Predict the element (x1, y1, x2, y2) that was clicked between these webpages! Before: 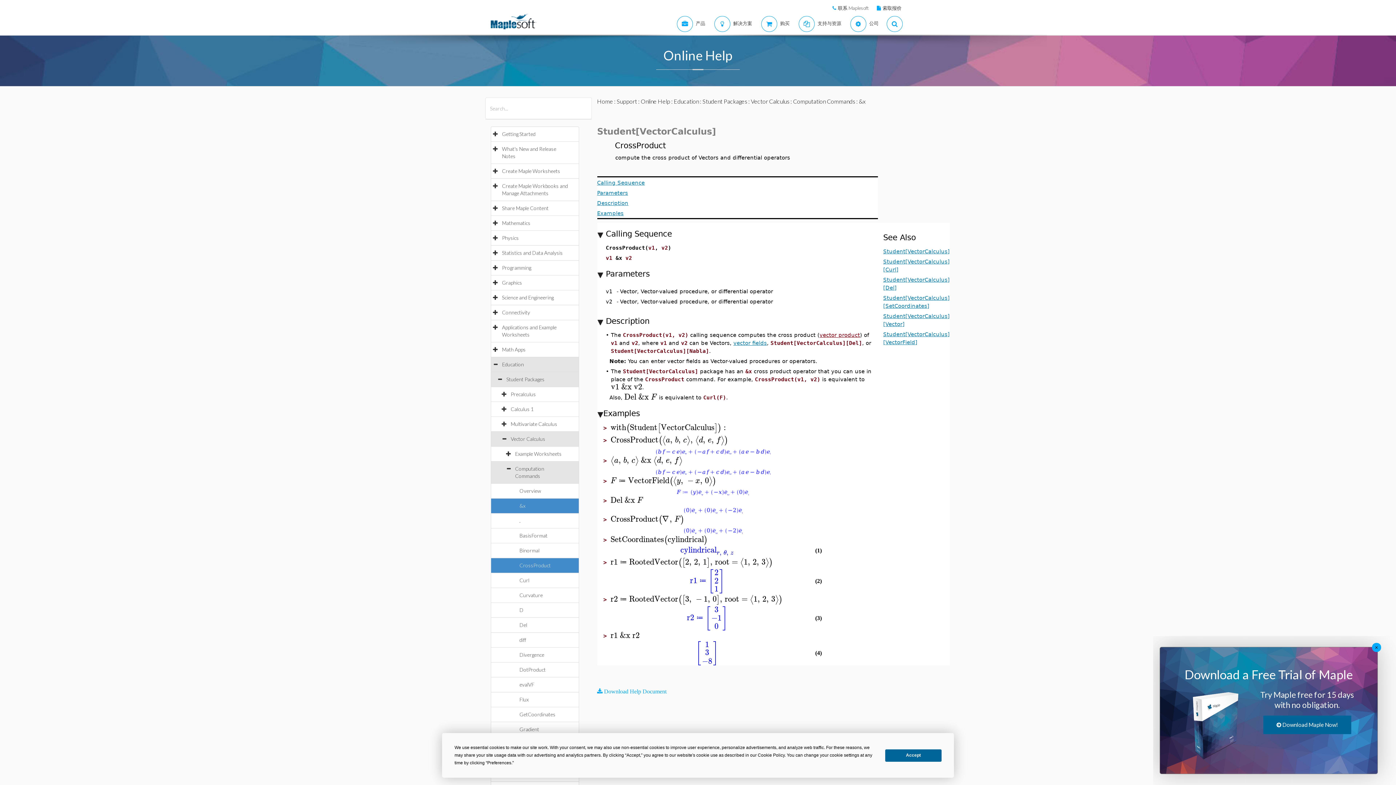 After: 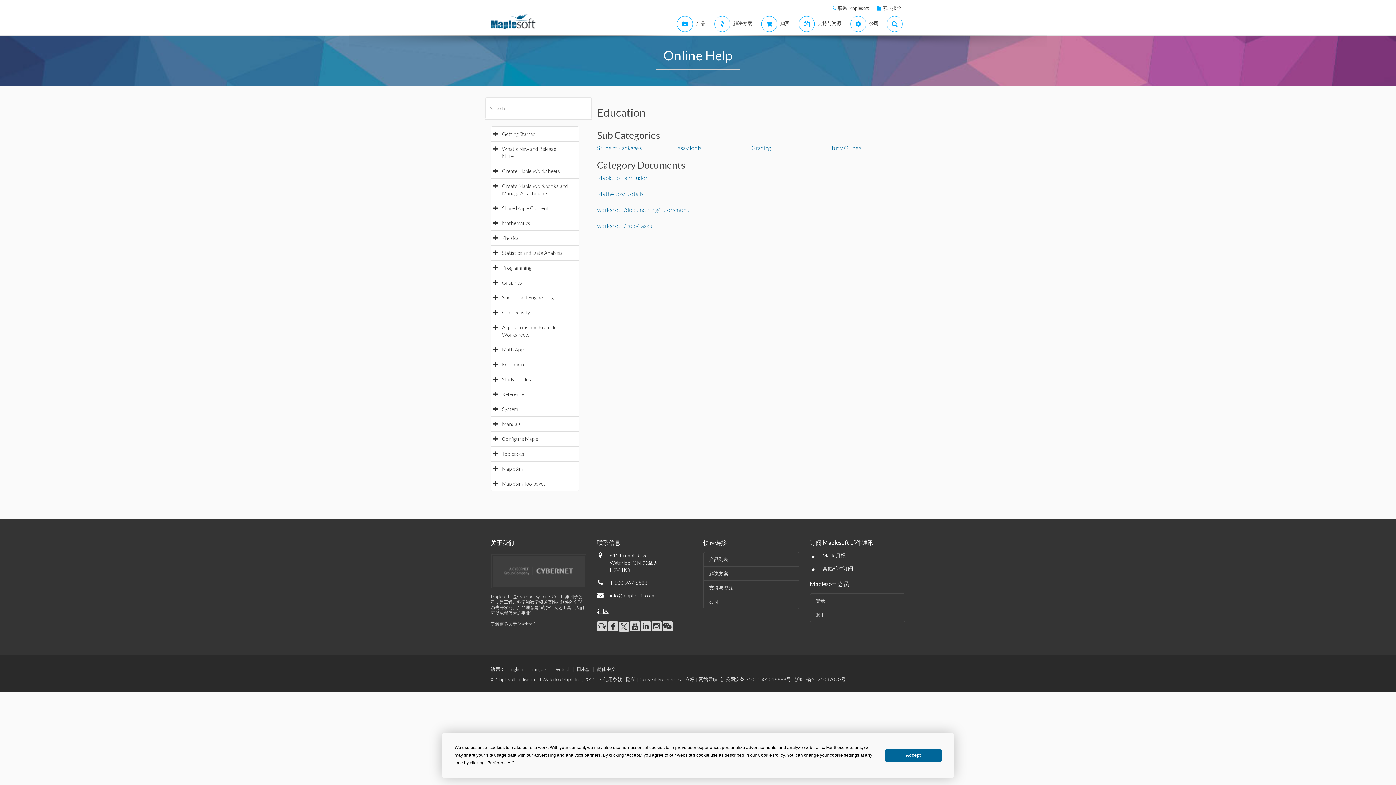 Action: label: Education bbox: (674, 97, 699, 104)